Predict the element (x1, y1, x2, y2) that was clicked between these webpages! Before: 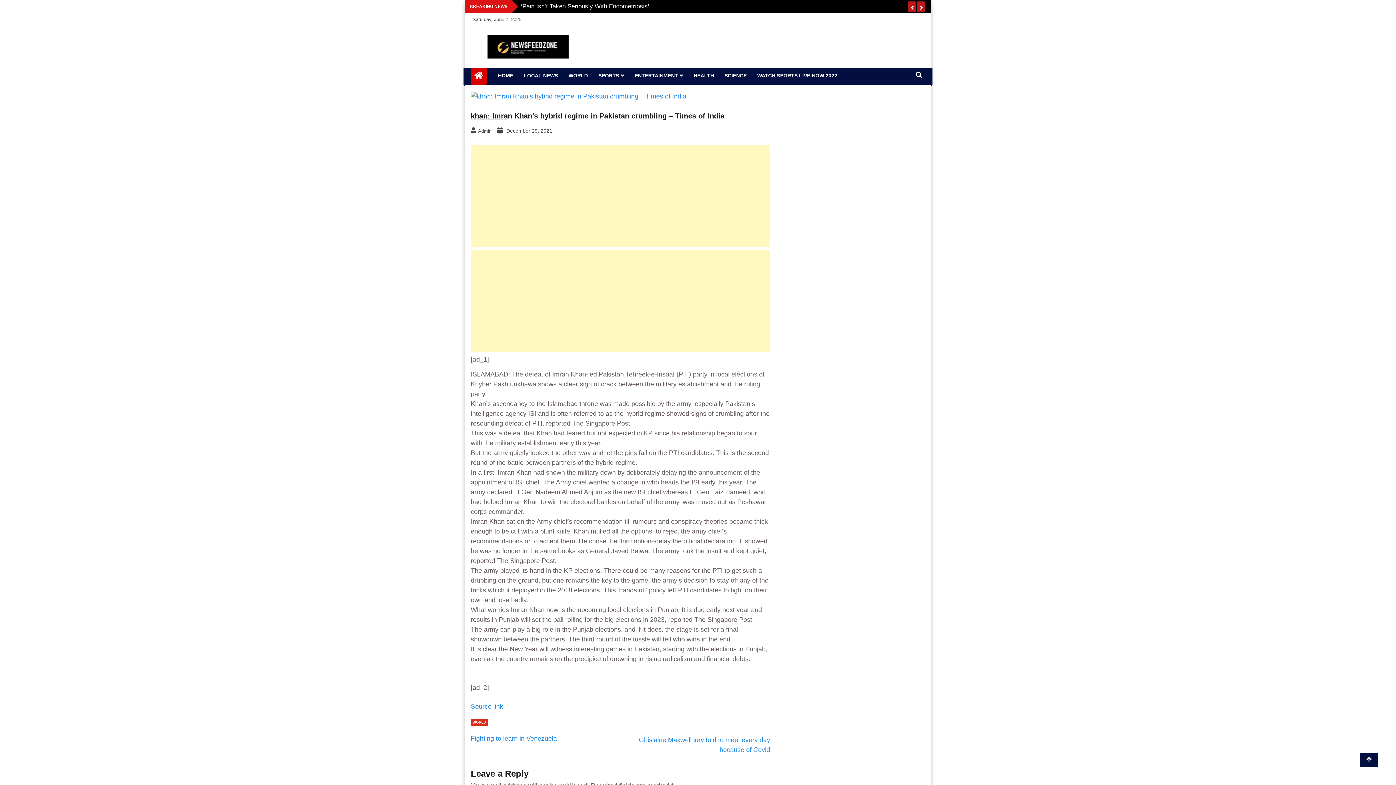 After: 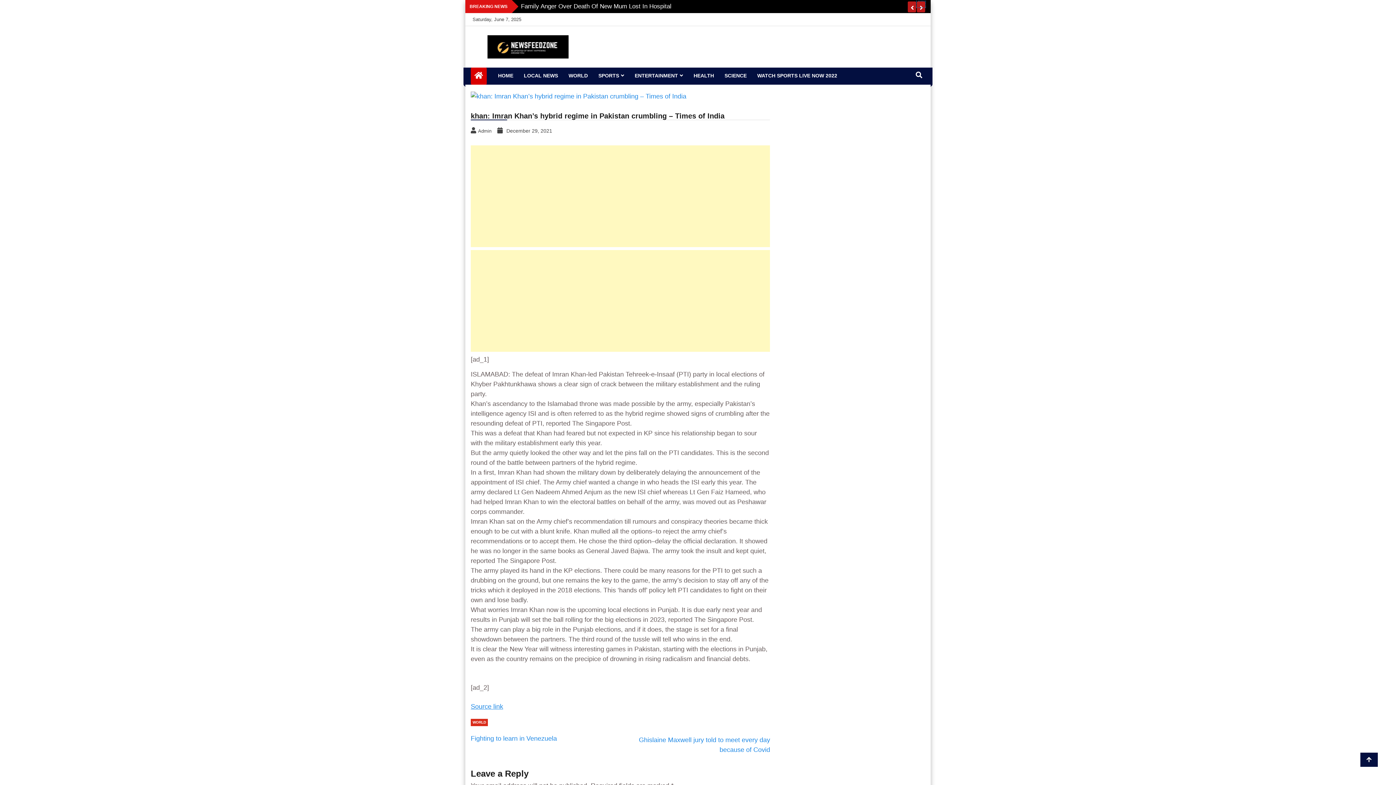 Action: bbox: (917, 1, 925, 7)